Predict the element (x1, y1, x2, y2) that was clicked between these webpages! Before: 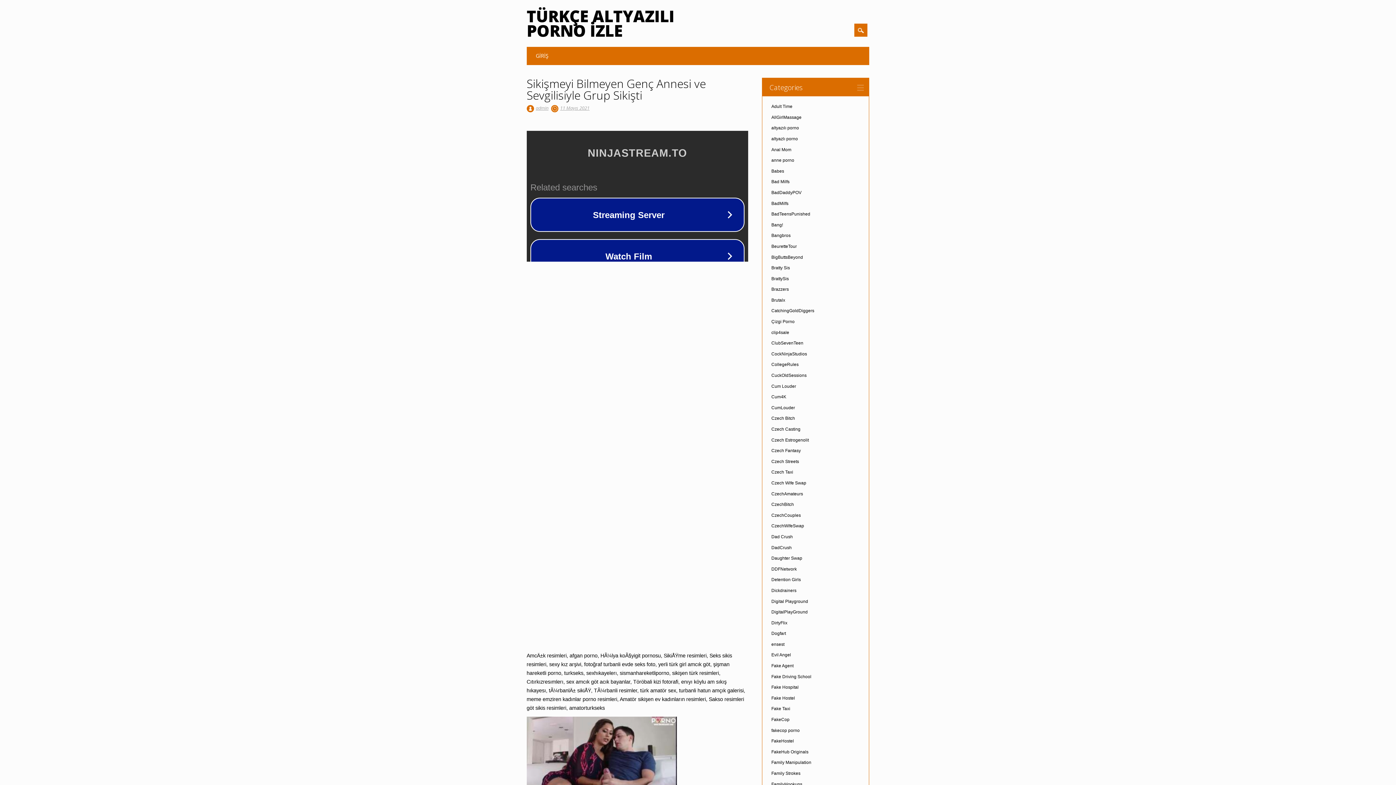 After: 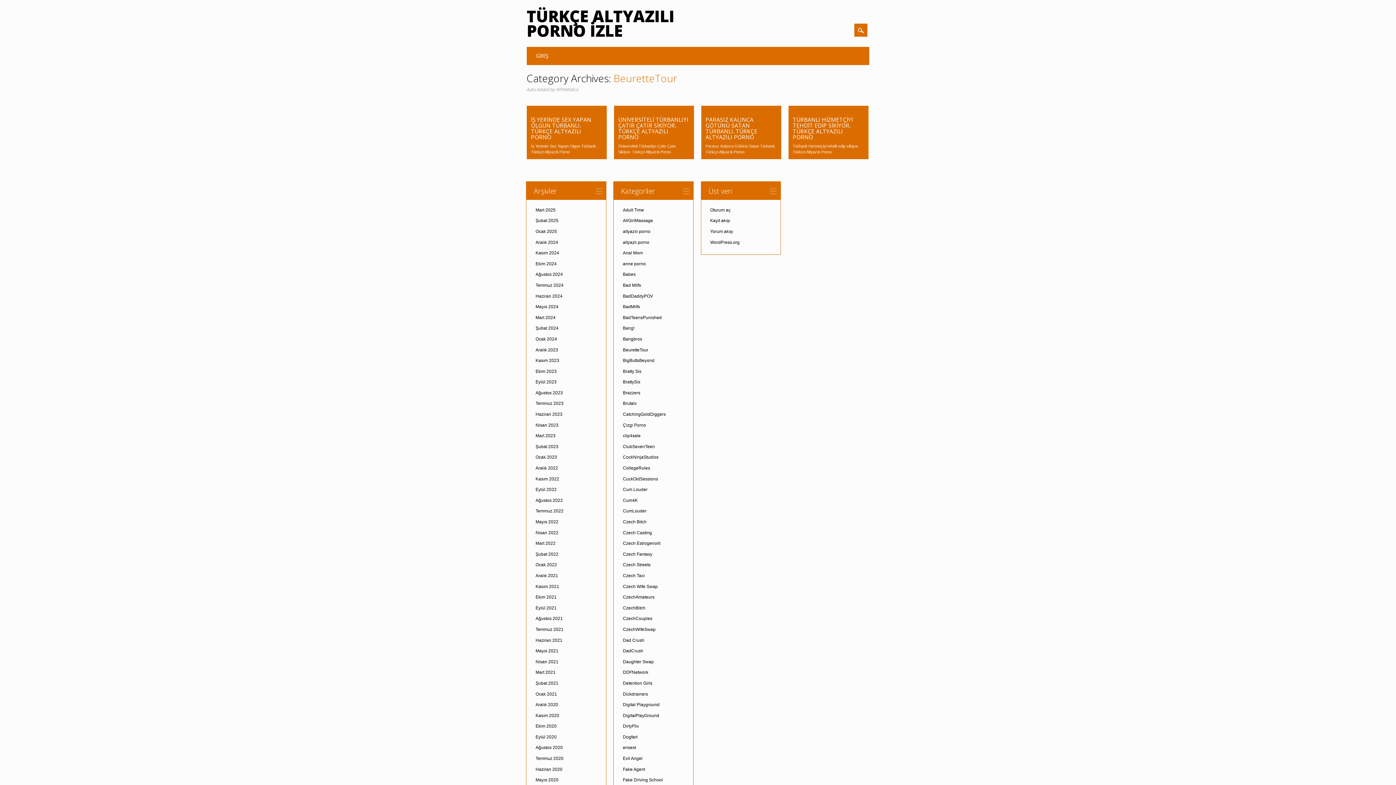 Action: bbox: (771, 243, 797, 249) label: BeuretteTour